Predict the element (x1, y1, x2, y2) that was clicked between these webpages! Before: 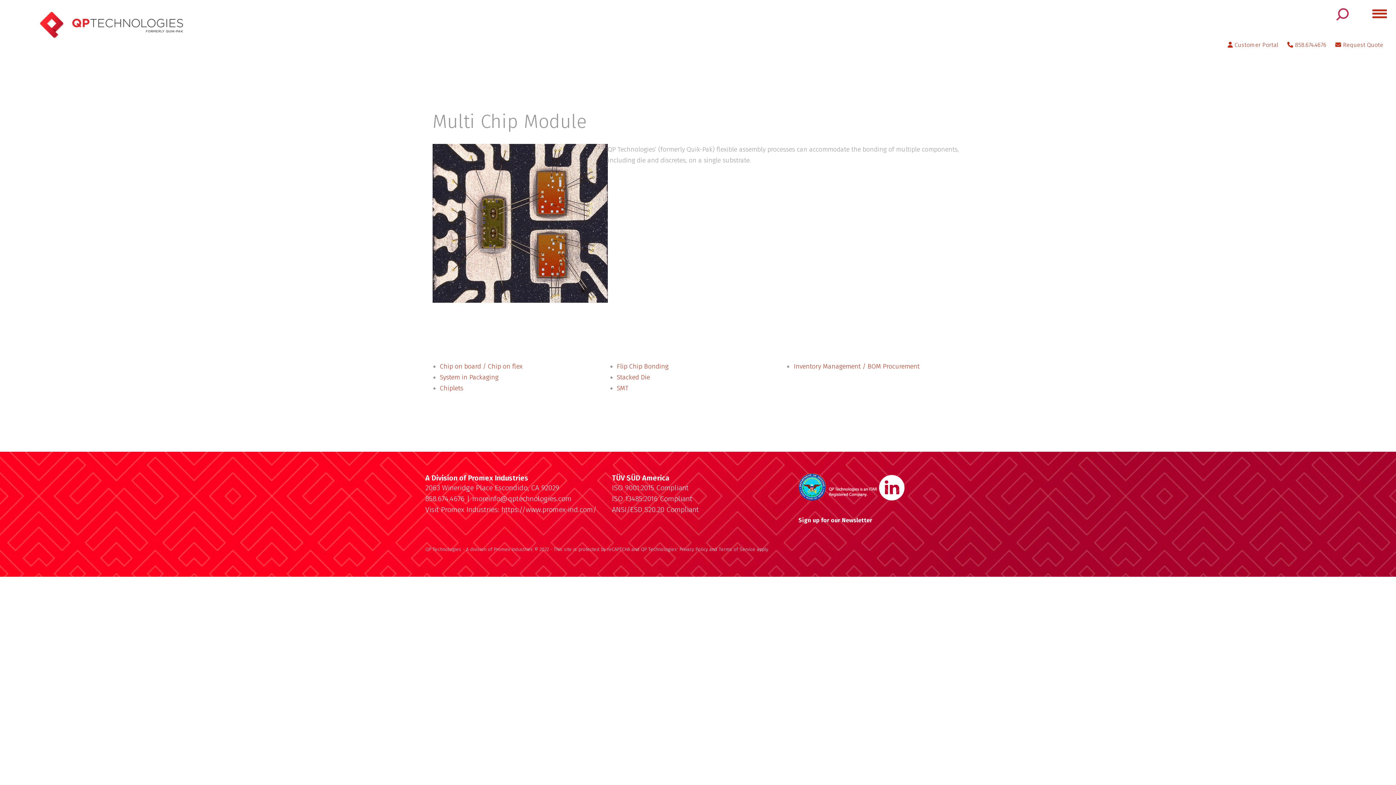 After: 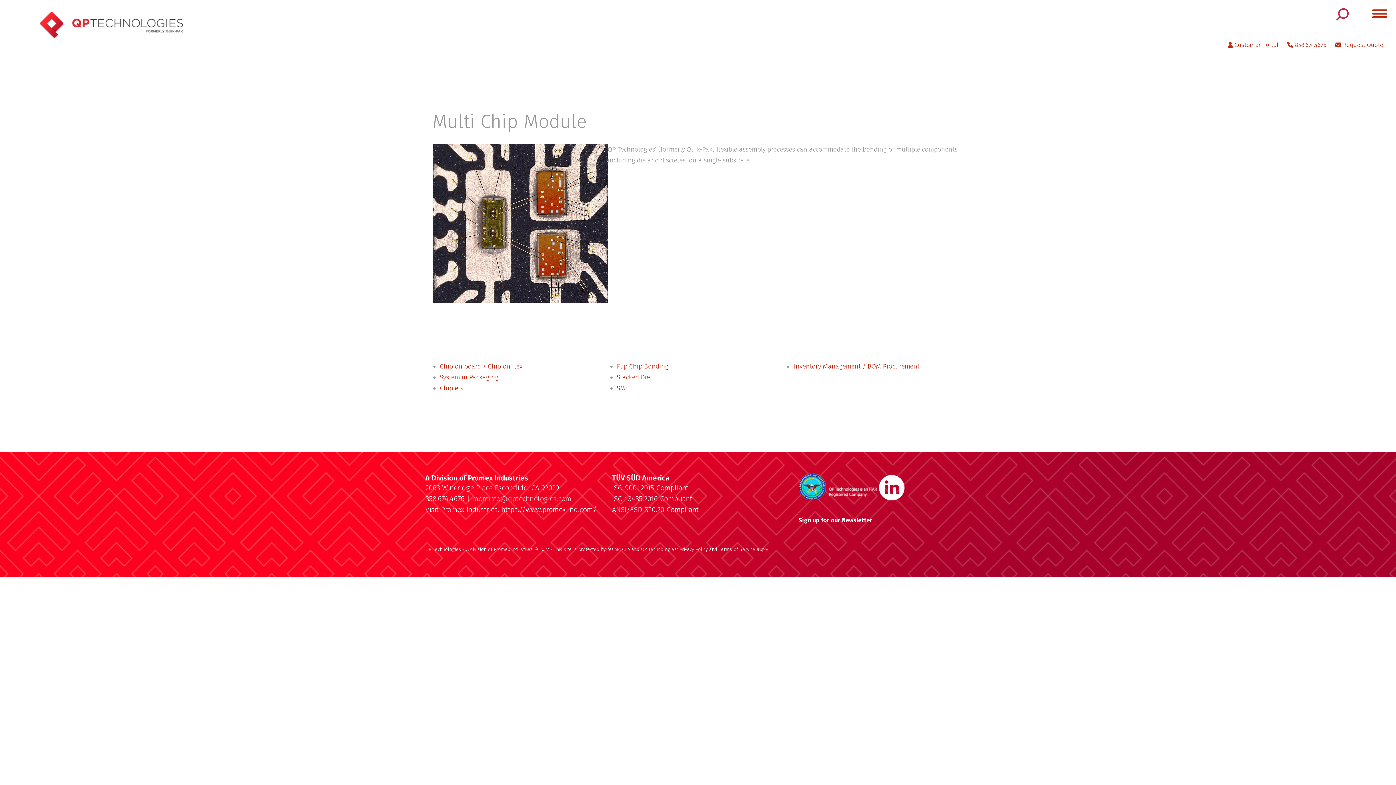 Action: label: moreinfo@qptechnologies.com bbox: (472, 494, 571, 503)